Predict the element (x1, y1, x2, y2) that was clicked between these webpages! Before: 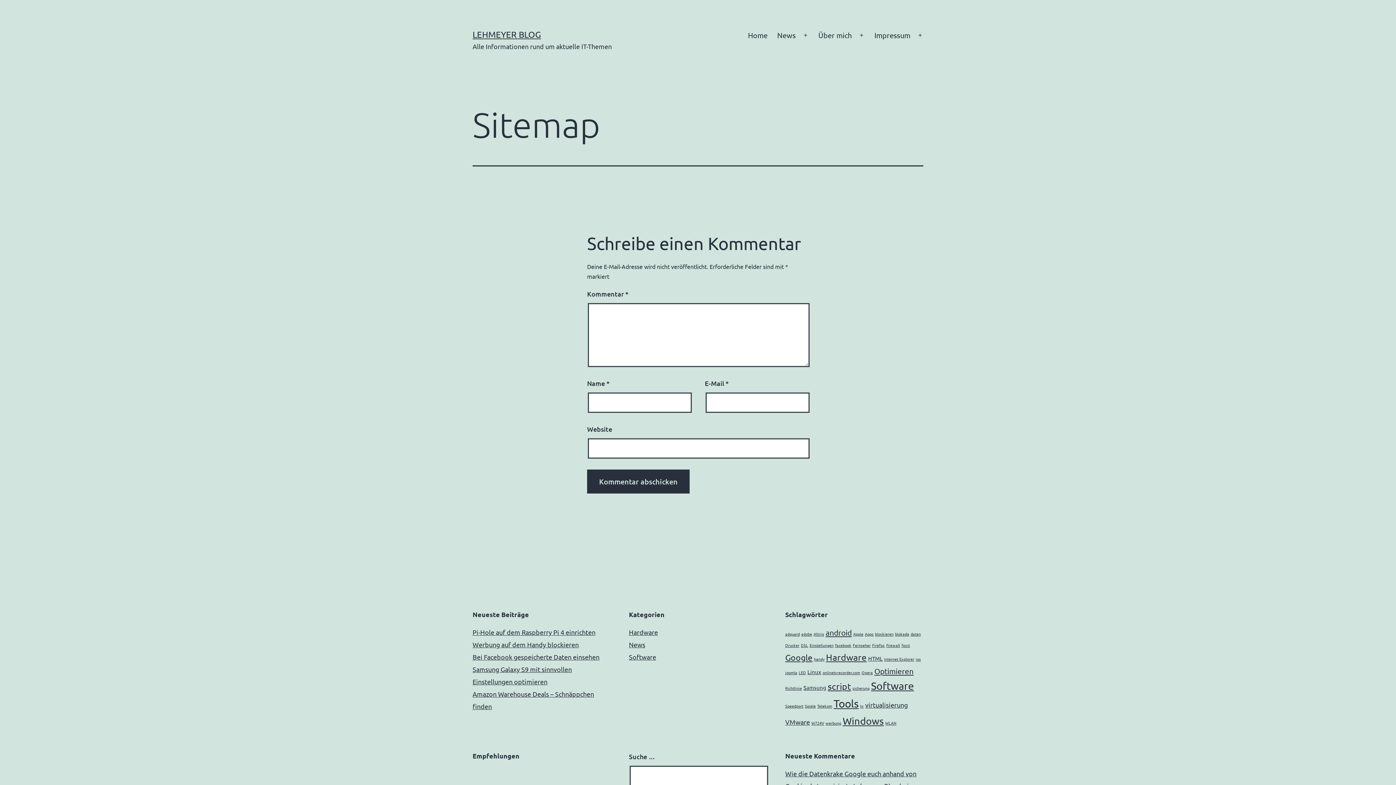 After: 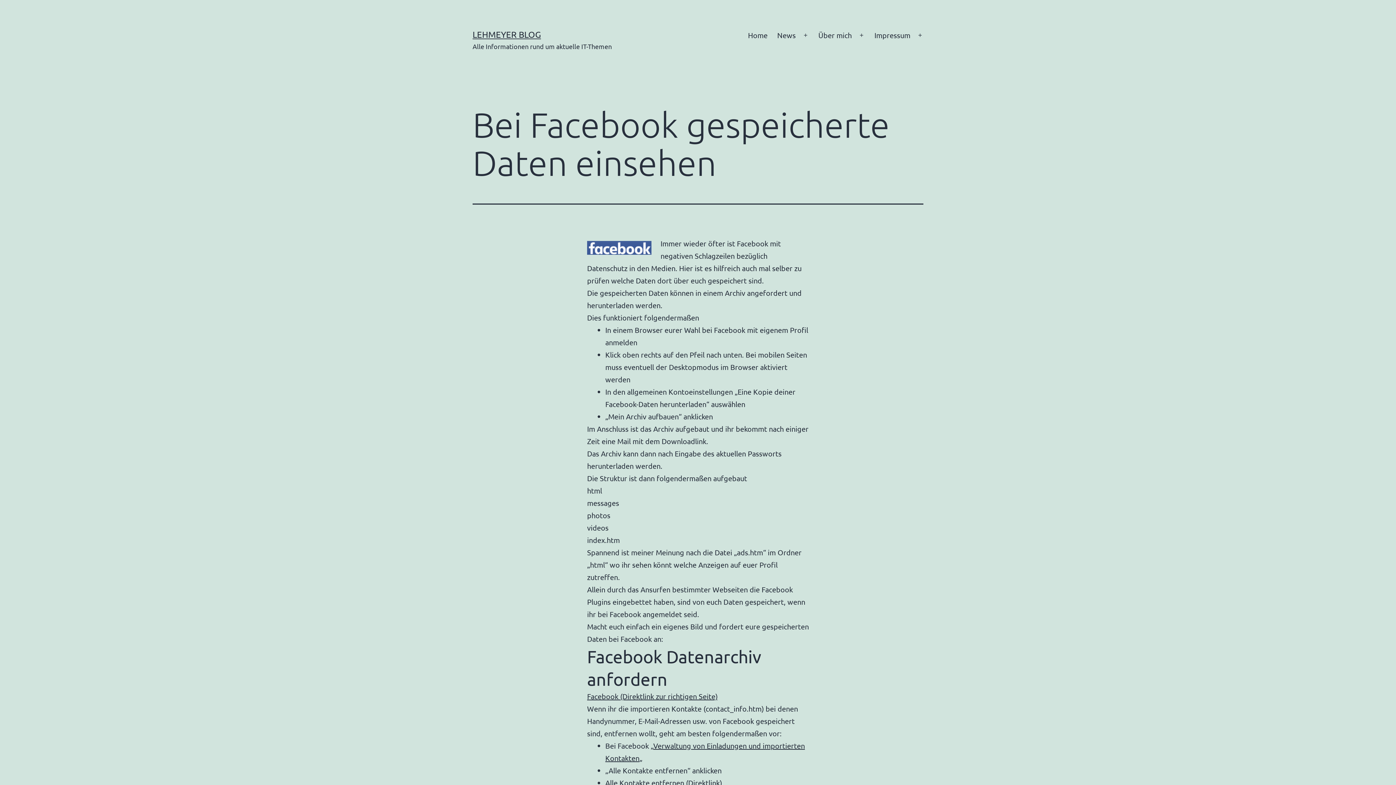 Action: bbox: (472, 653, 599, 661) label: Bei Facebook gespeicherte Daten einsehen